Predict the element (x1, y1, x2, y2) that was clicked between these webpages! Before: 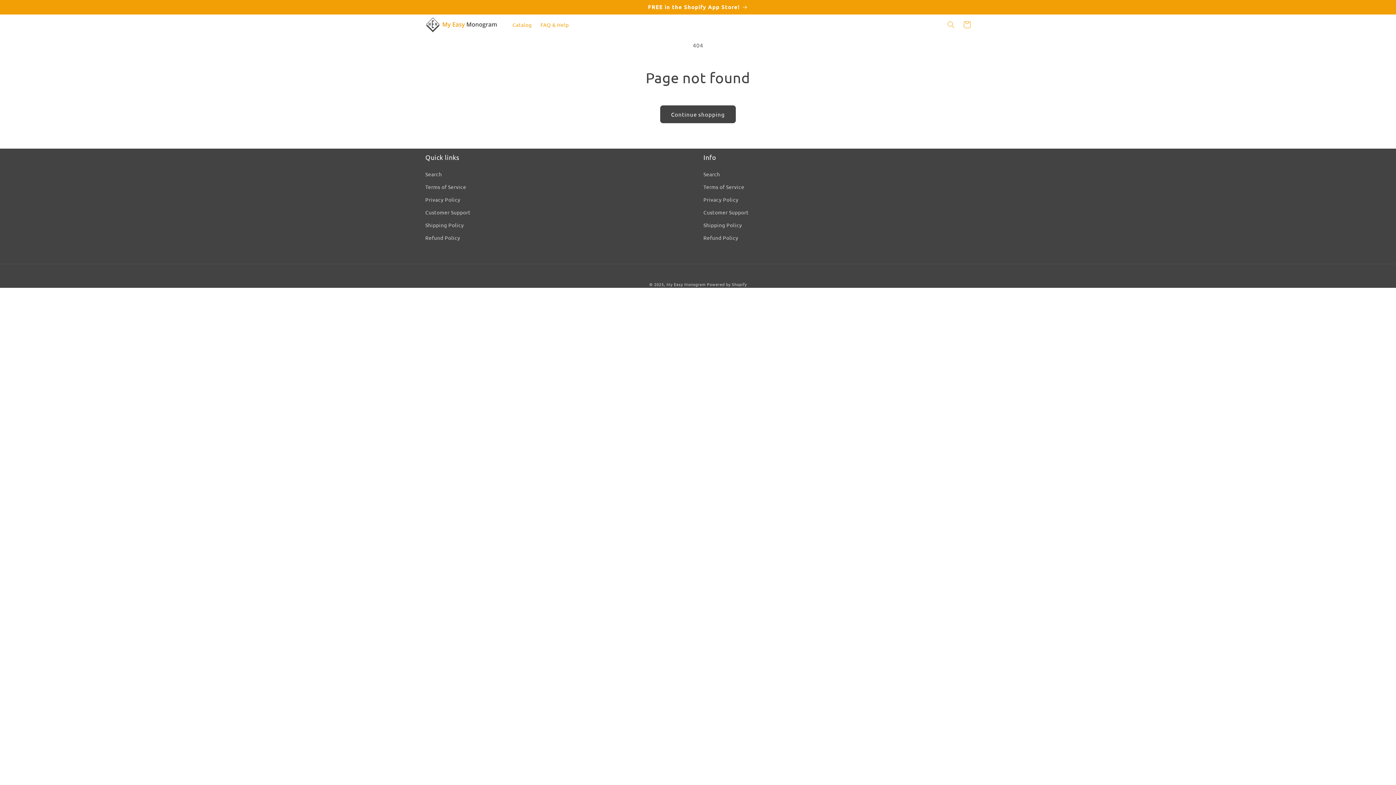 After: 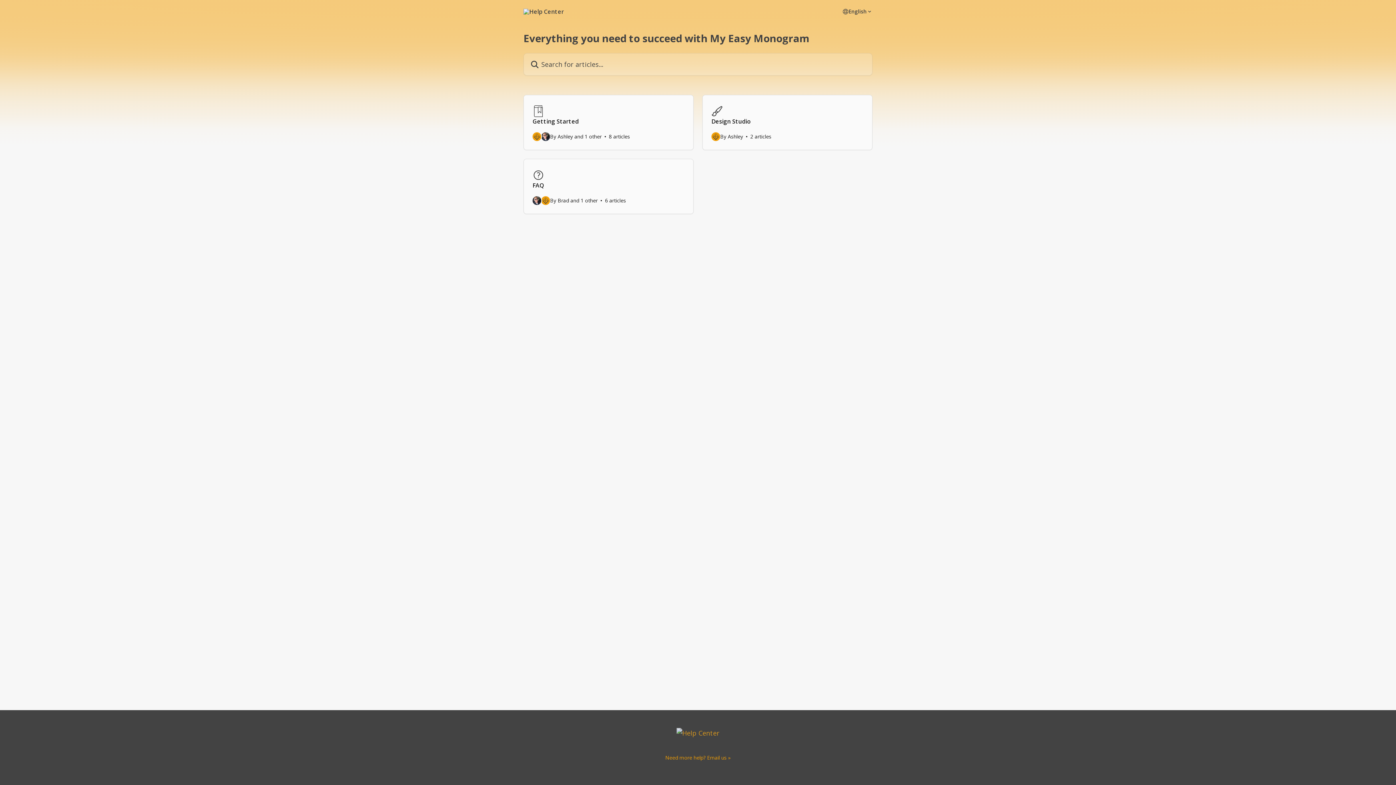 Action: label: FAQ & Help bbox: (536, 17, 573, 32)